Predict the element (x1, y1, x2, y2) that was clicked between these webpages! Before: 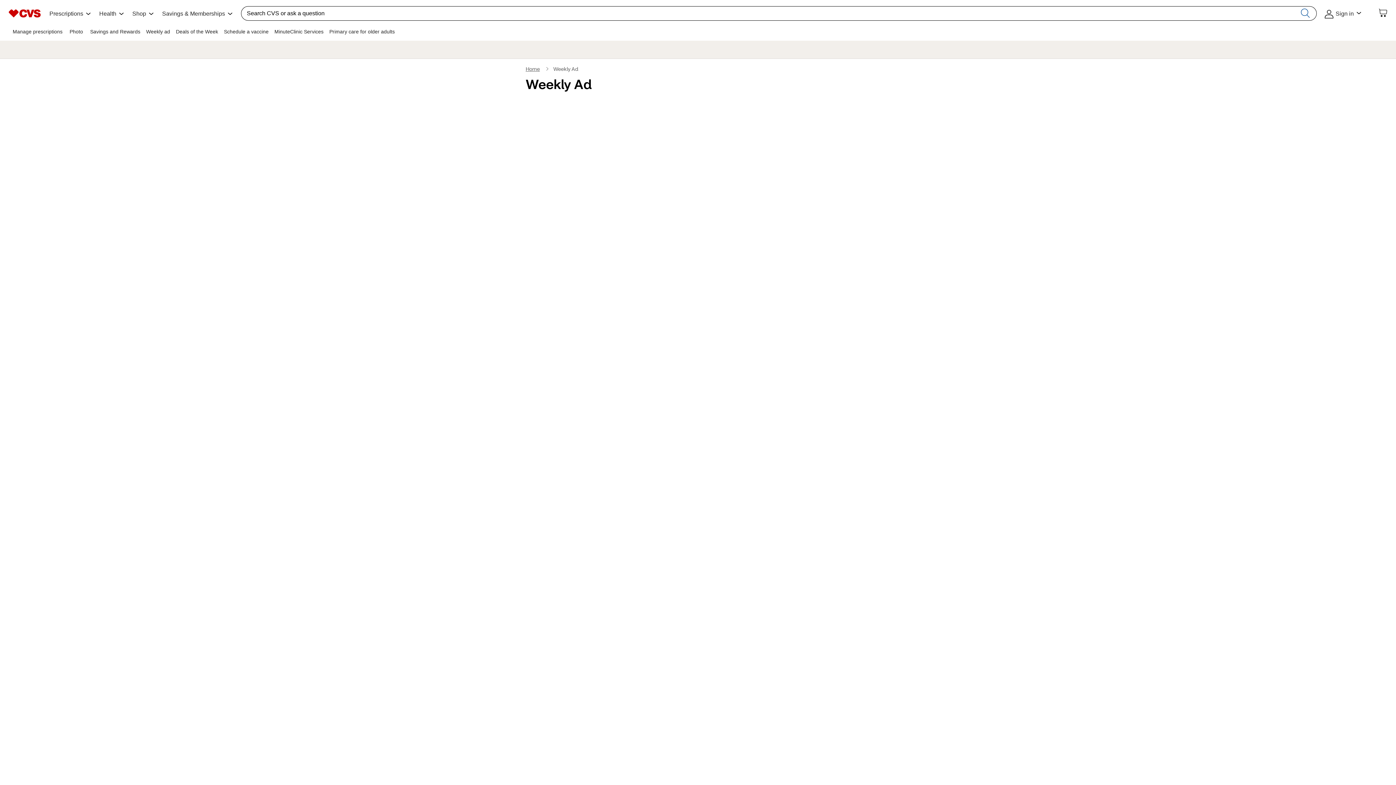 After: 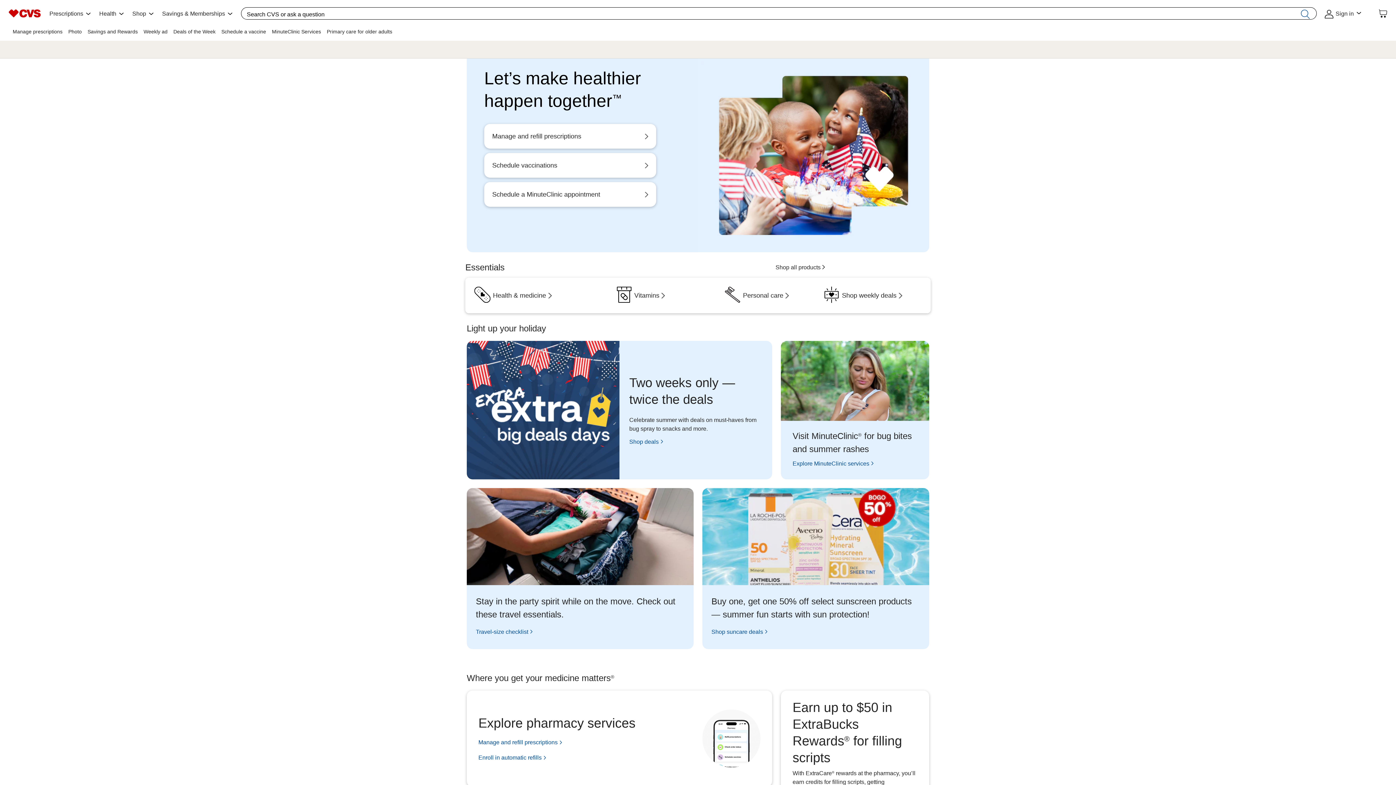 Action: bbox: (525, 67, 540, 72) label: Opens the CVS.com homepage